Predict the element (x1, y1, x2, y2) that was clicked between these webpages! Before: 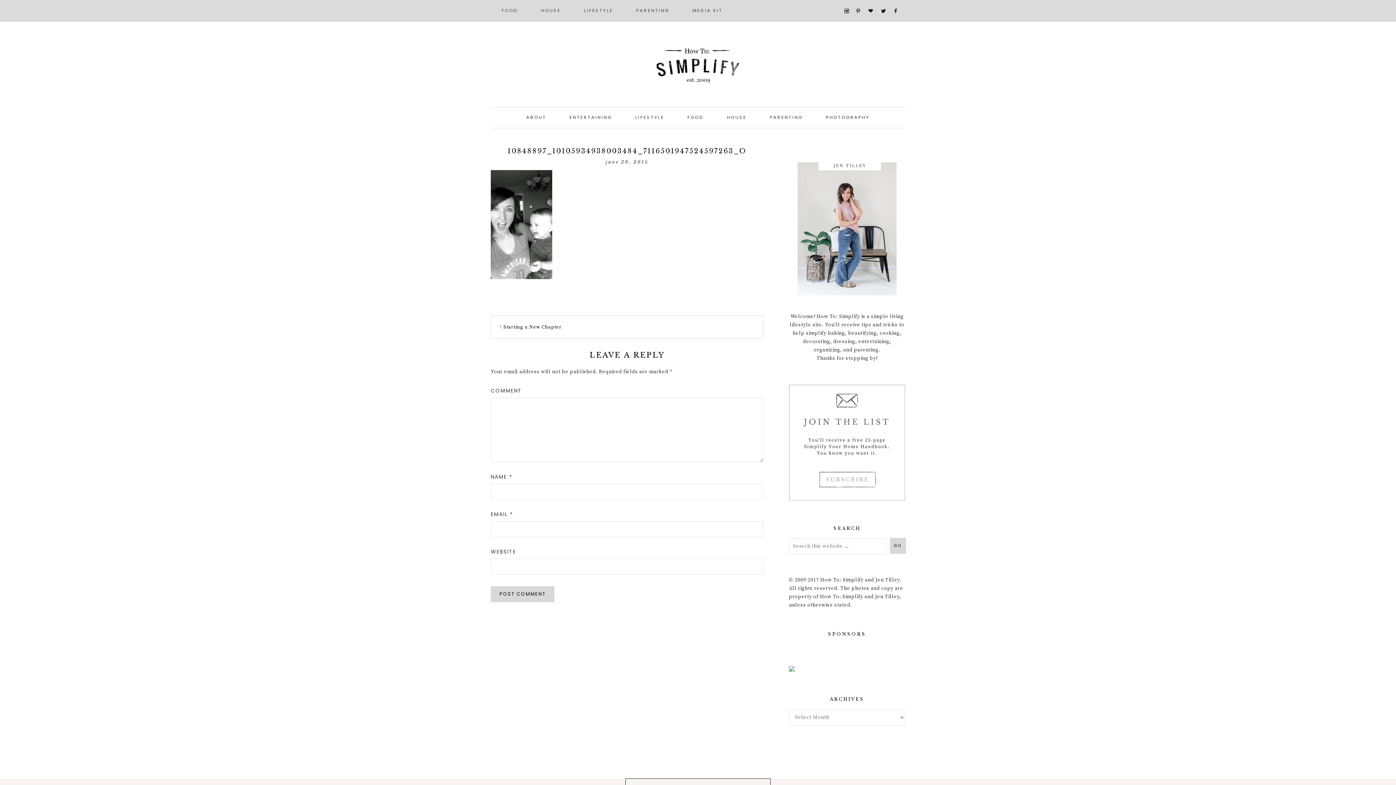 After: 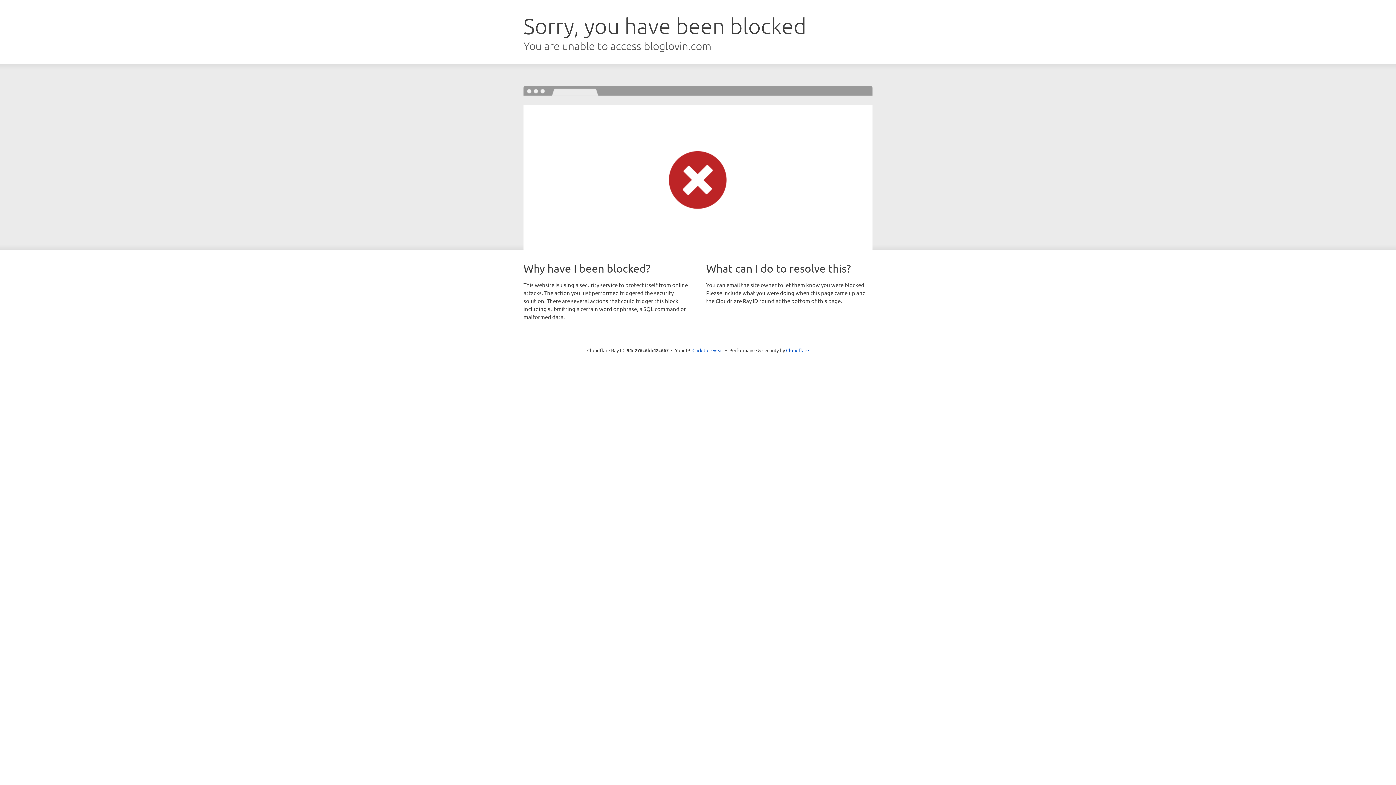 Action: bbox: (789, 667, 794, 673)